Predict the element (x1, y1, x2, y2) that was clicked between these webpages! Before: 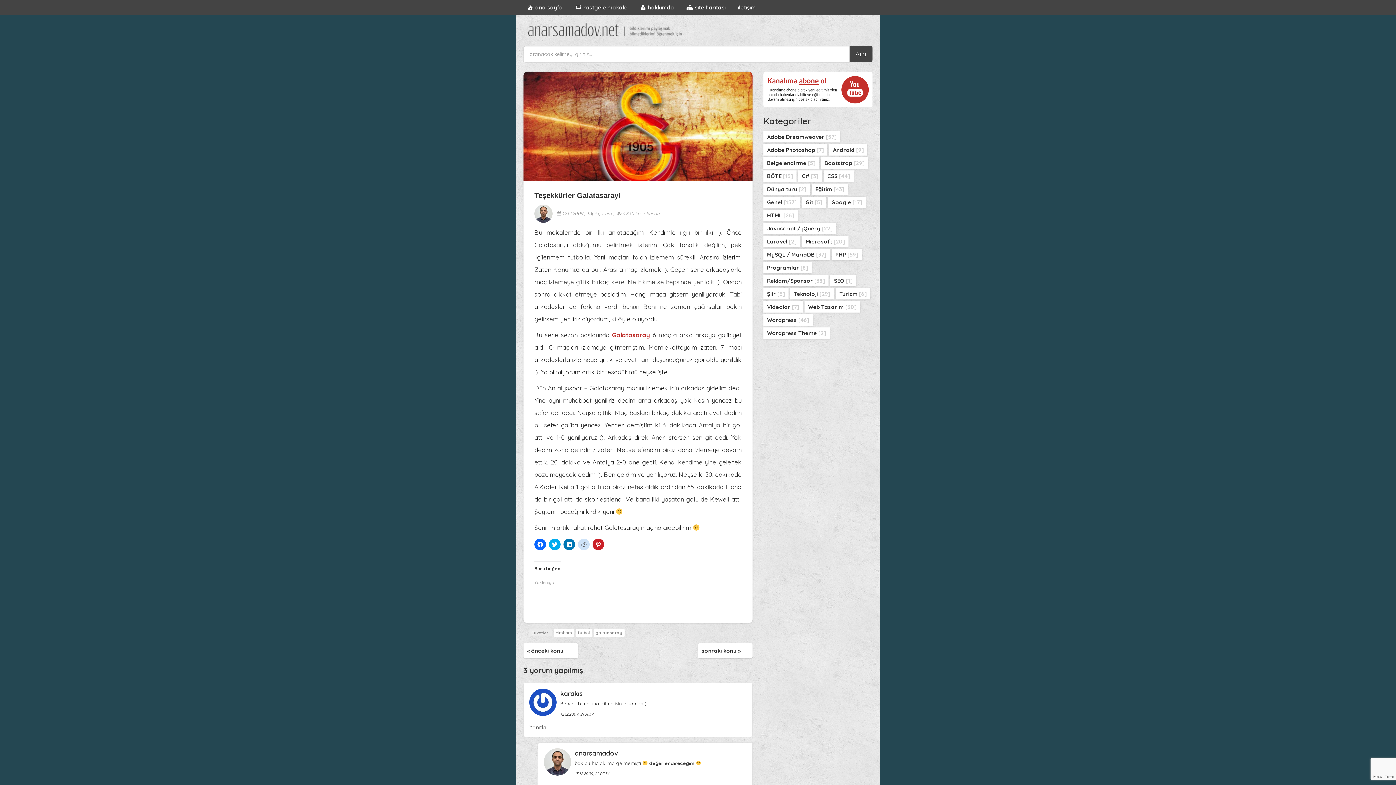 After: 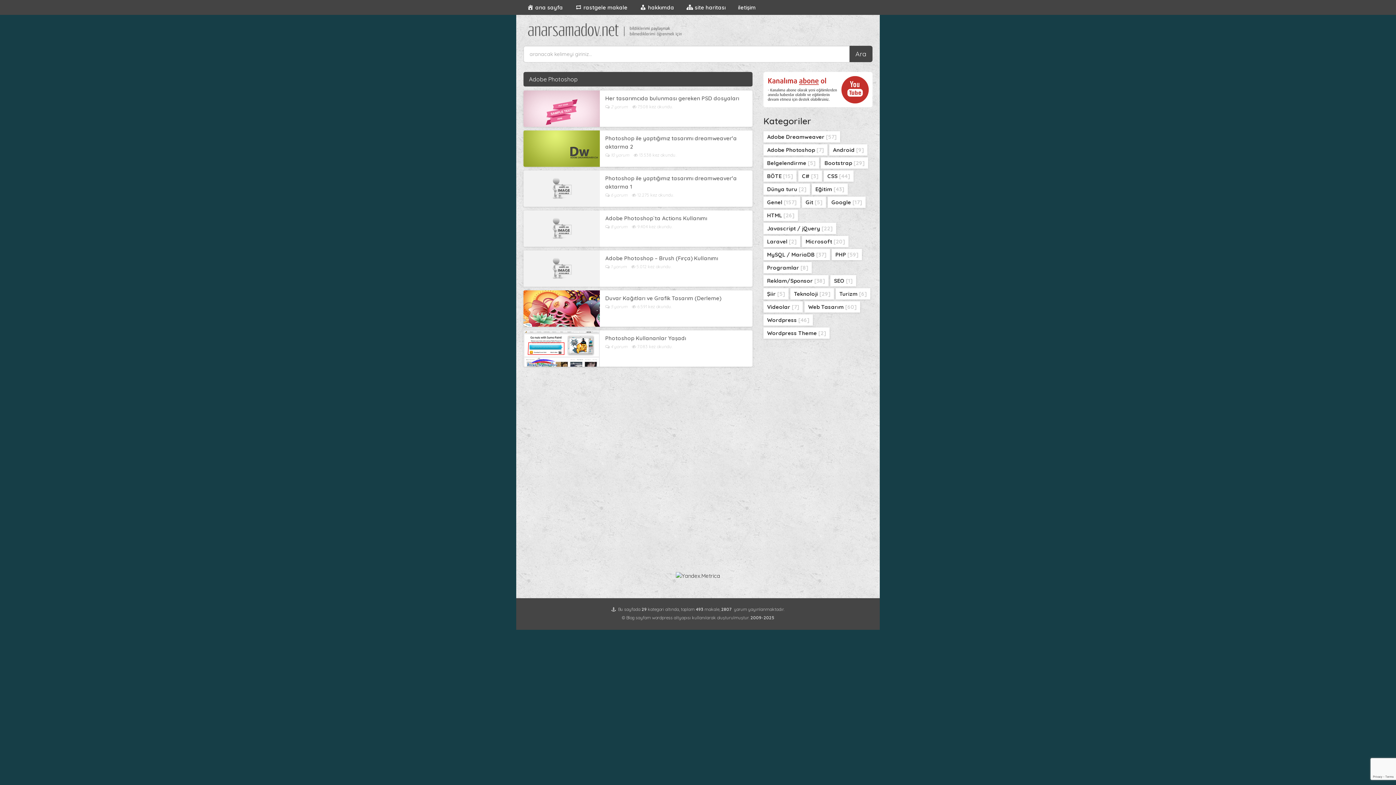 Action: label: Adobe Photoshop [7] bbox: (763, 144, 827, 155)